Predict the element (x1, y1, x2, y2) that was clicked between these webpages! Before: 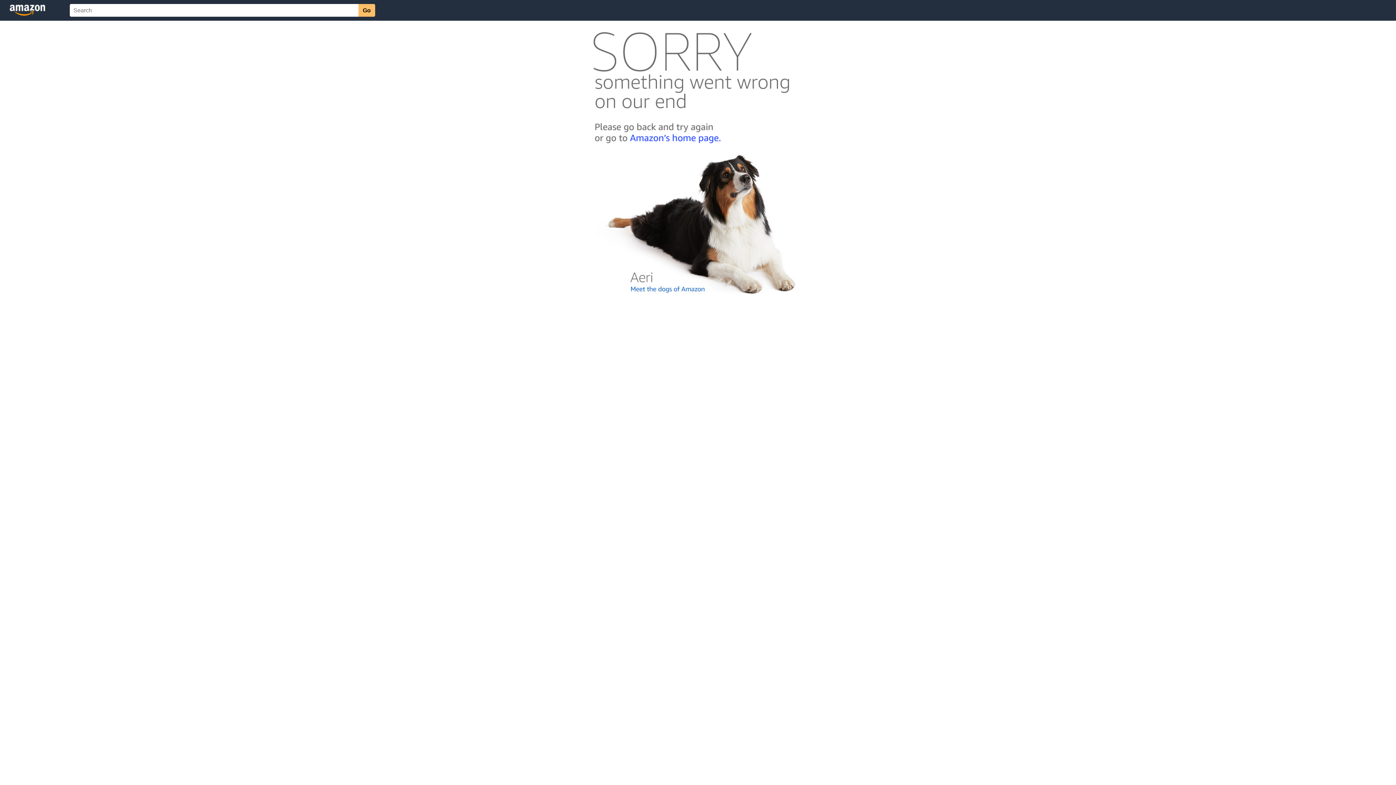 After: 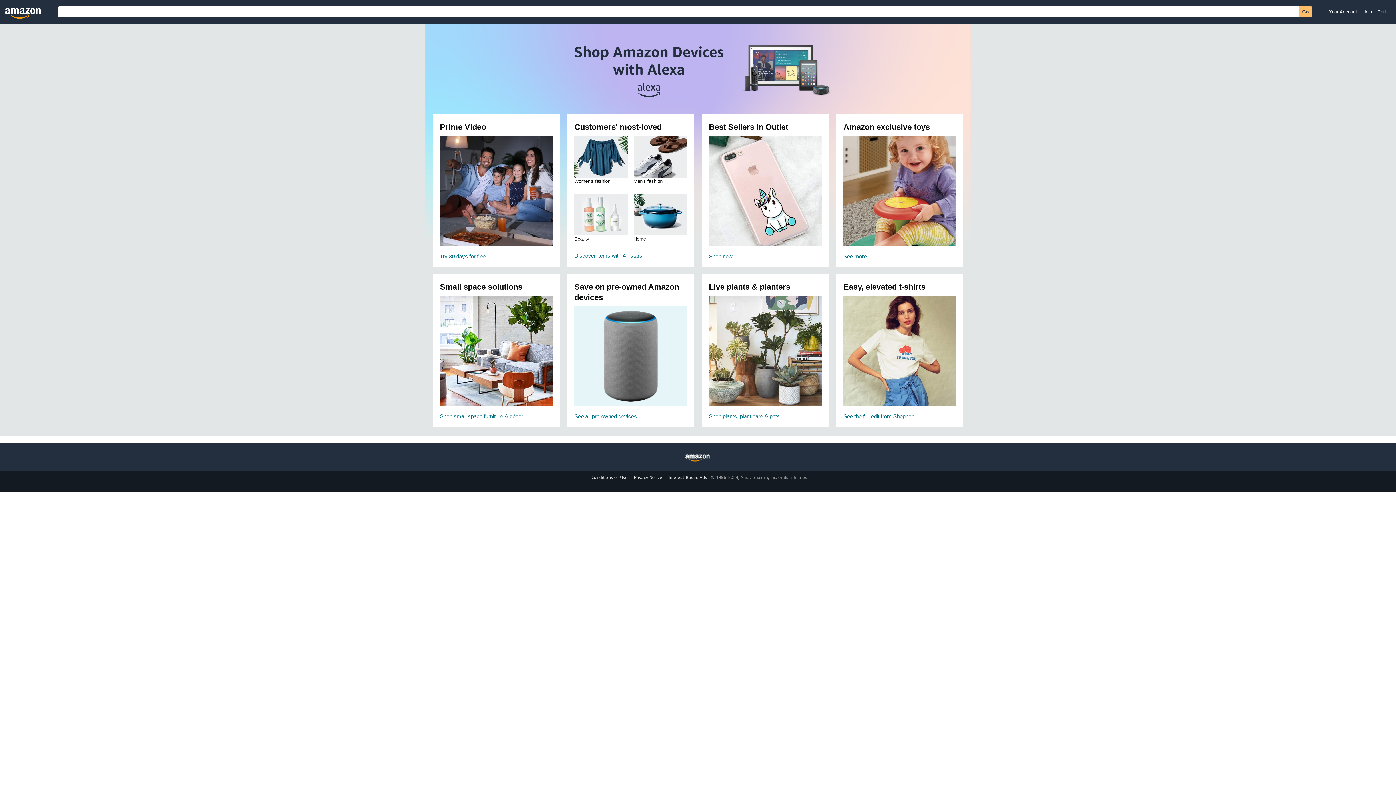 Action: bbox: (592, 142, 803, 148)